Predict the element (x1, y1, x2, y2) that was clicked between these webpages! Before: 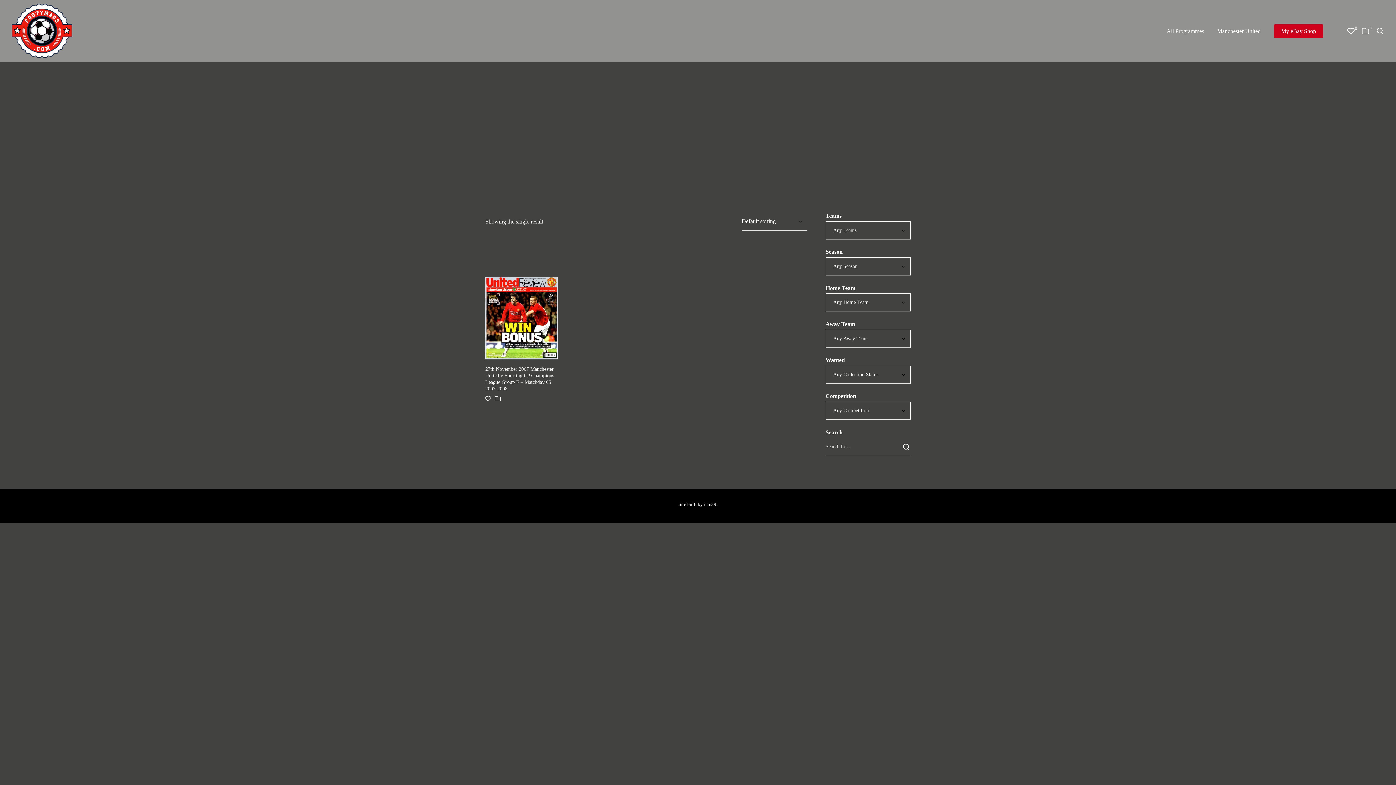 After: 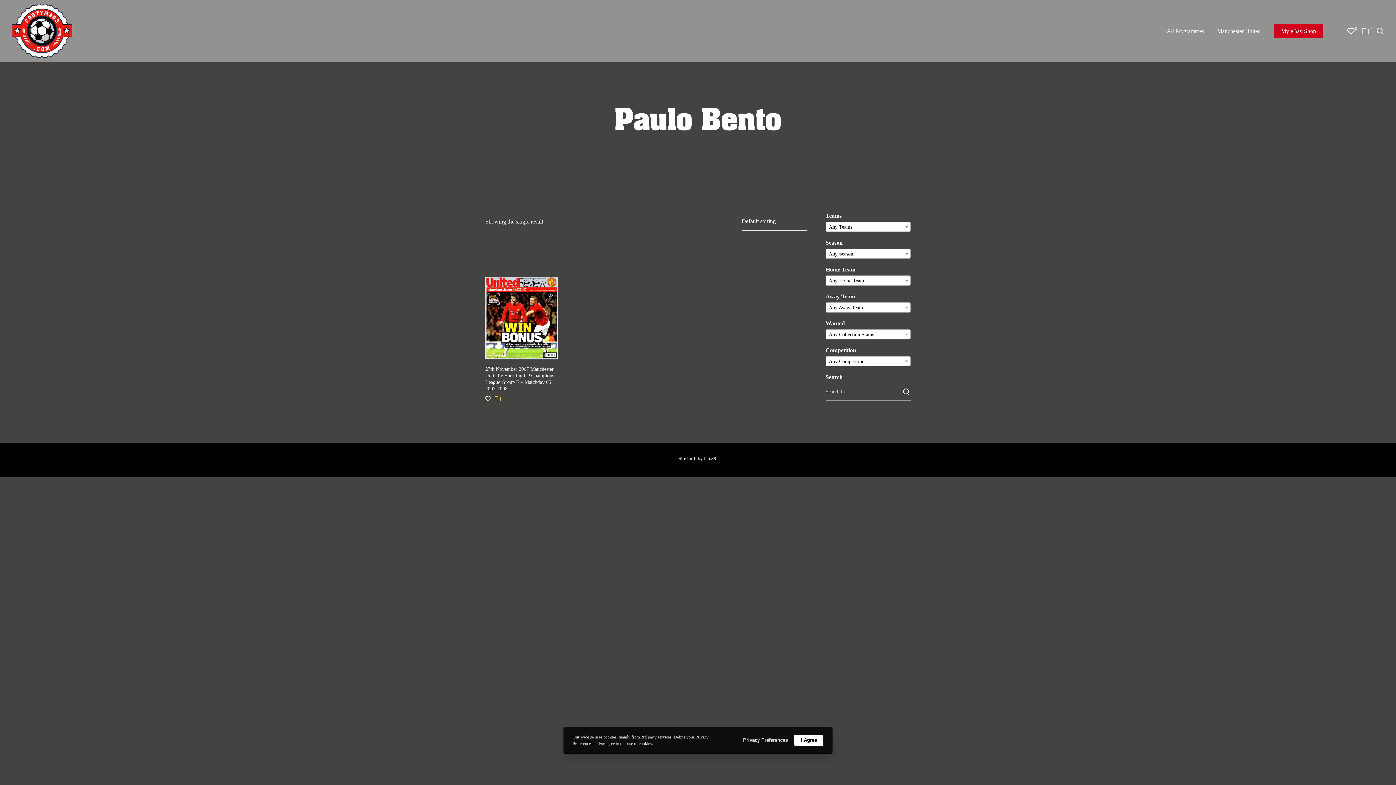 Action: bbox: (494, 396, 500, 402)